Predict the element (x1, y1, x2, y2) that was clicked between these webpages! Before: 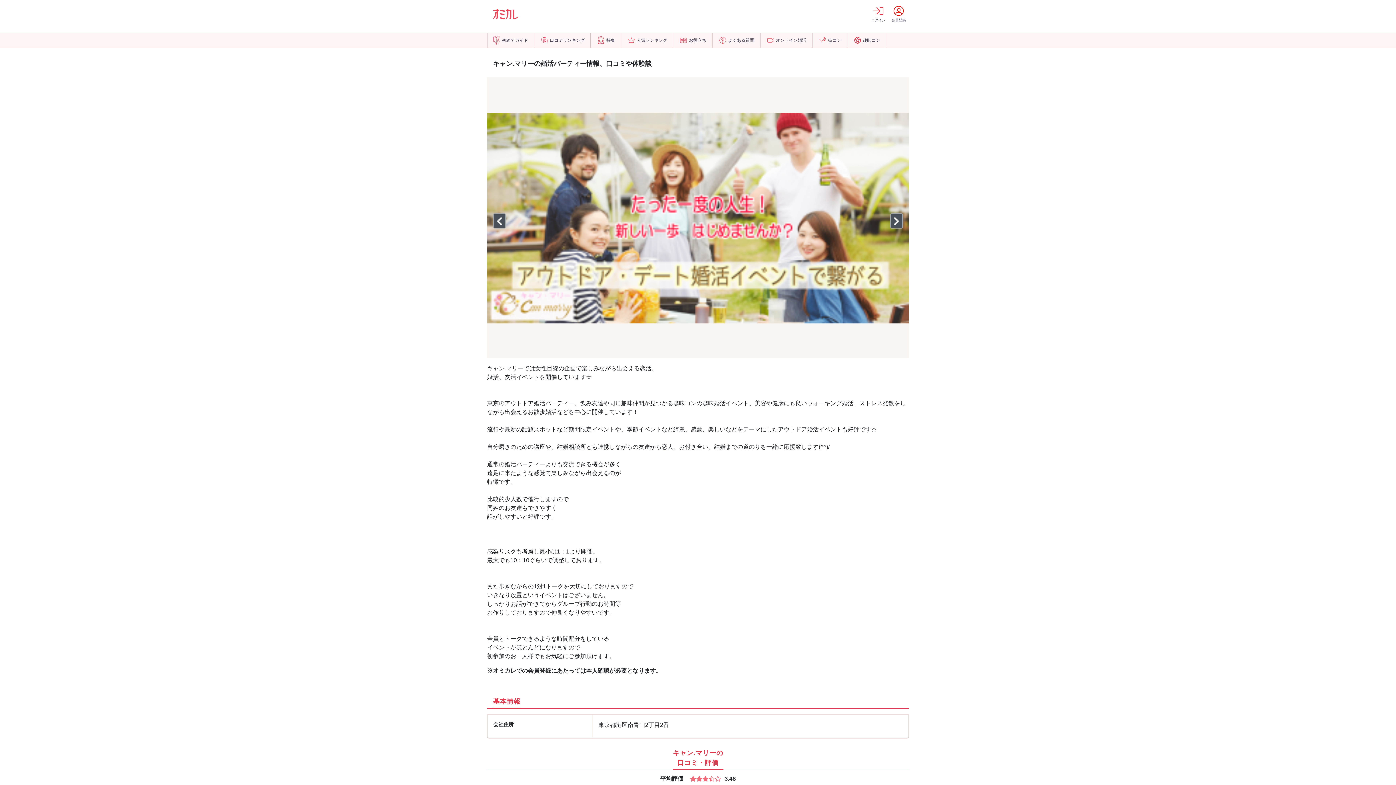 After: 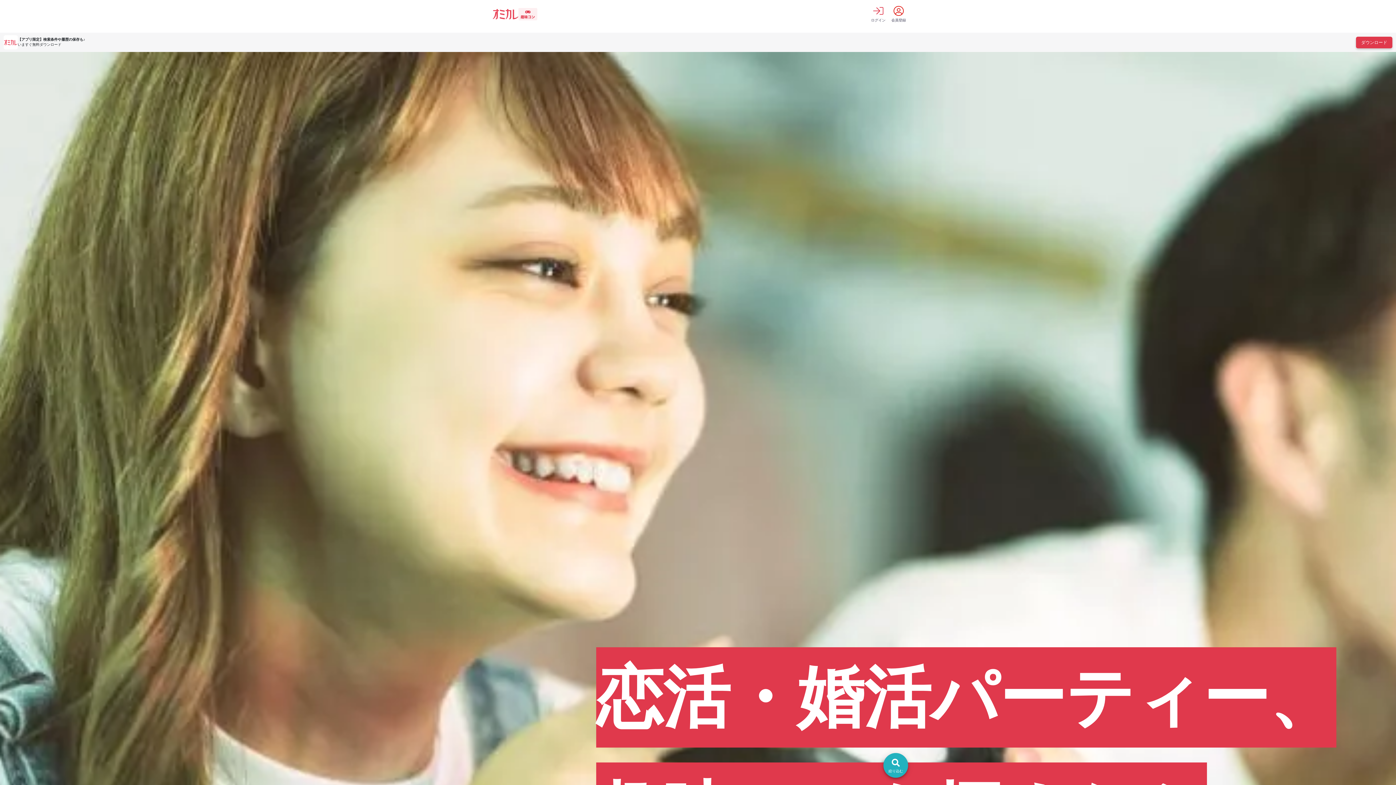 Action: label: 趣味コン bbox: (848, 33, 886, 47)